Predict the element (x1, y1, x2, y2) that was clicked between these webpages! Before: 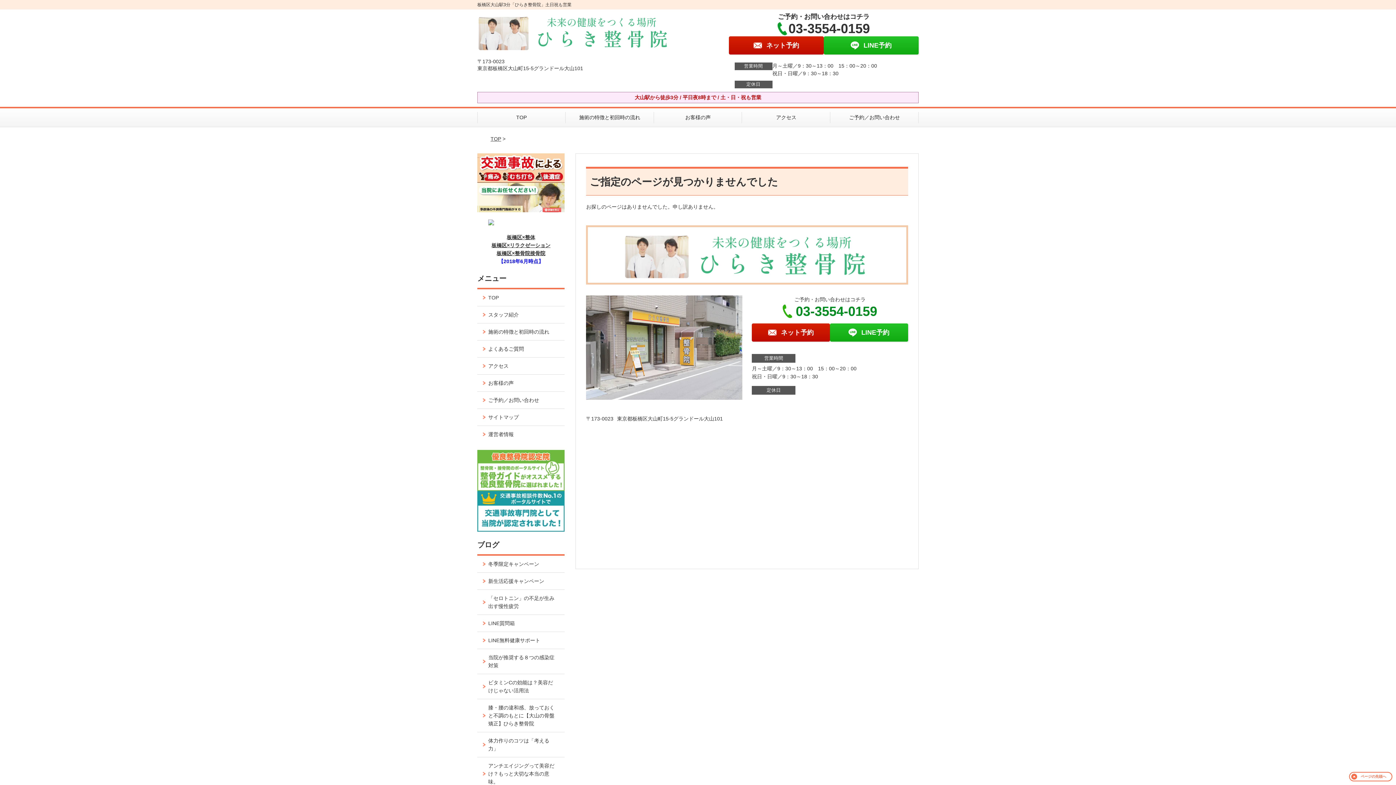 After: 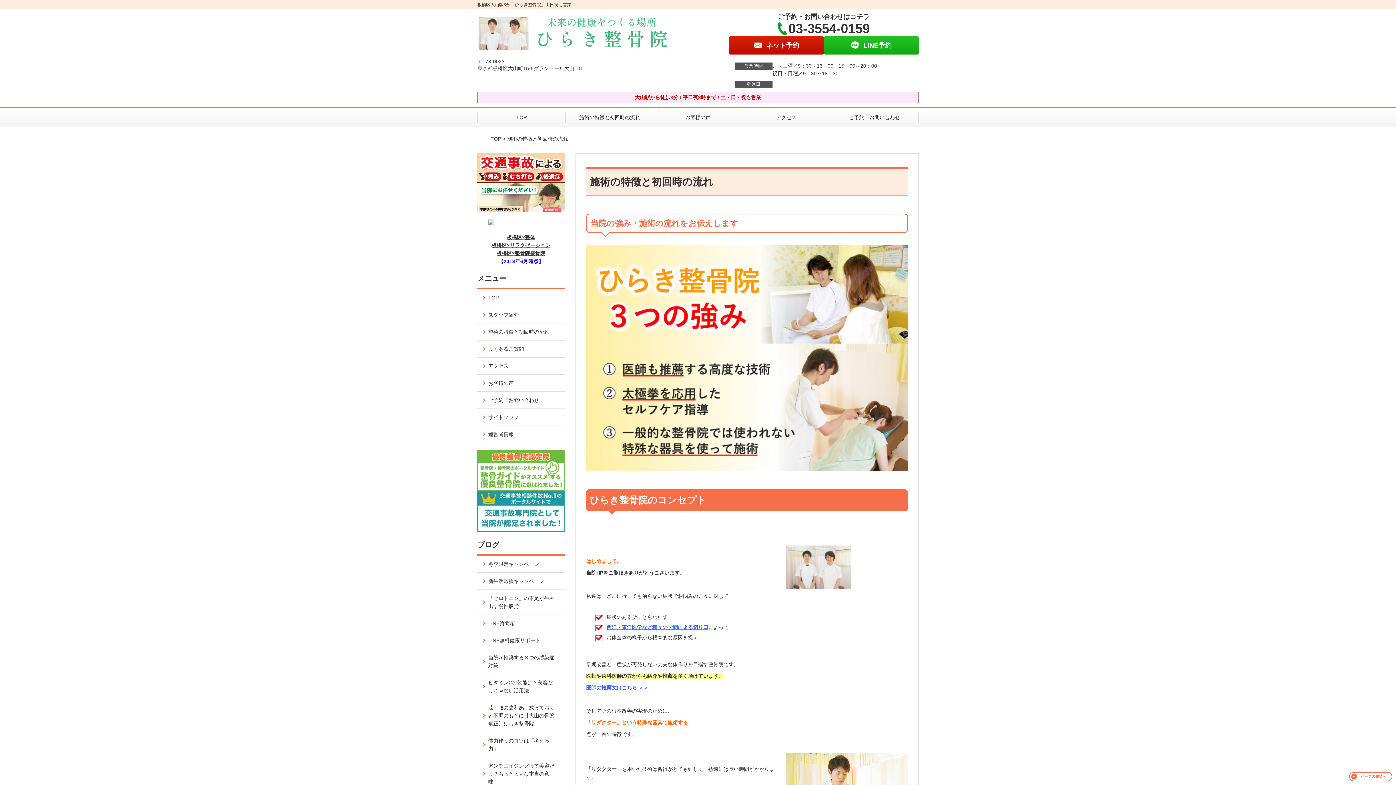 Action: bbox: (477, 323, 564, 340) label: 施術の特徴と初回時の流れ